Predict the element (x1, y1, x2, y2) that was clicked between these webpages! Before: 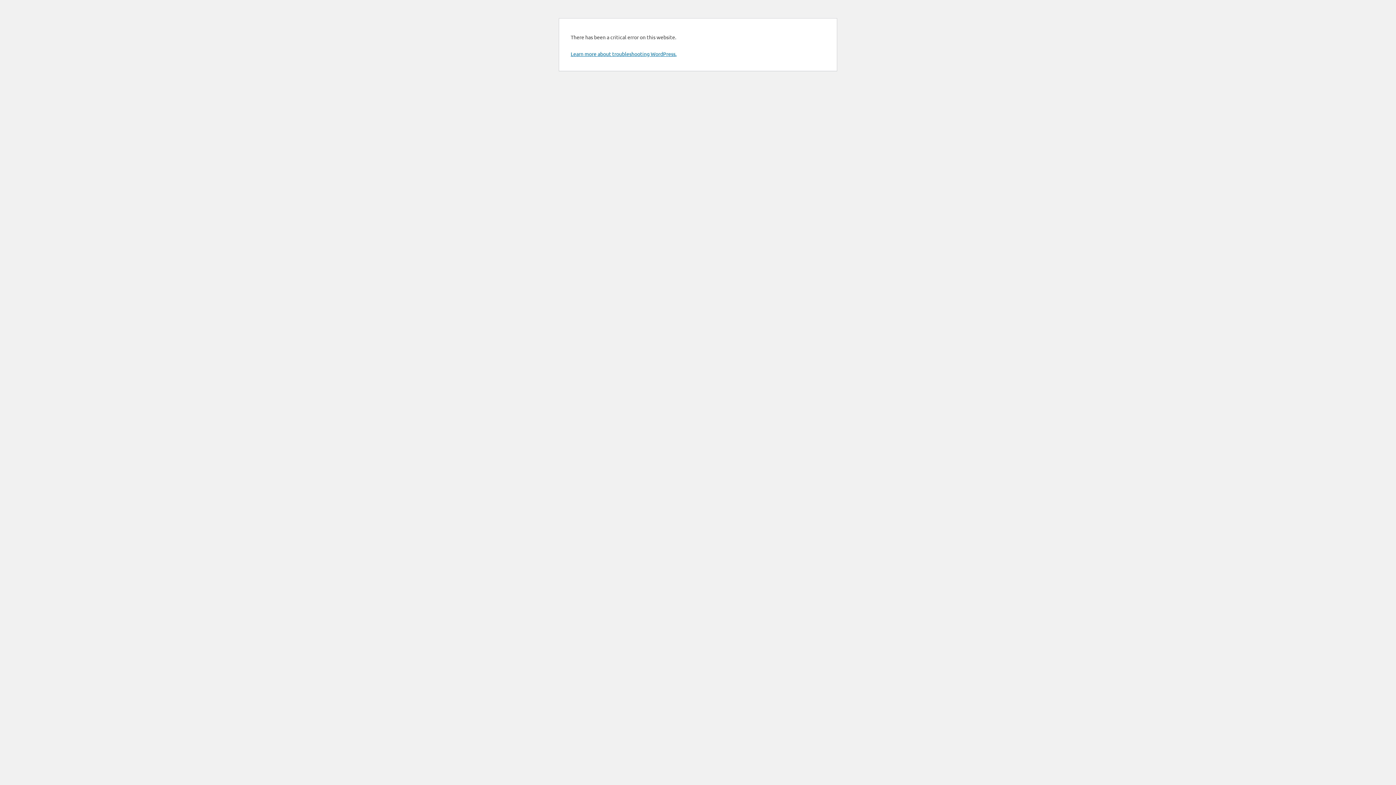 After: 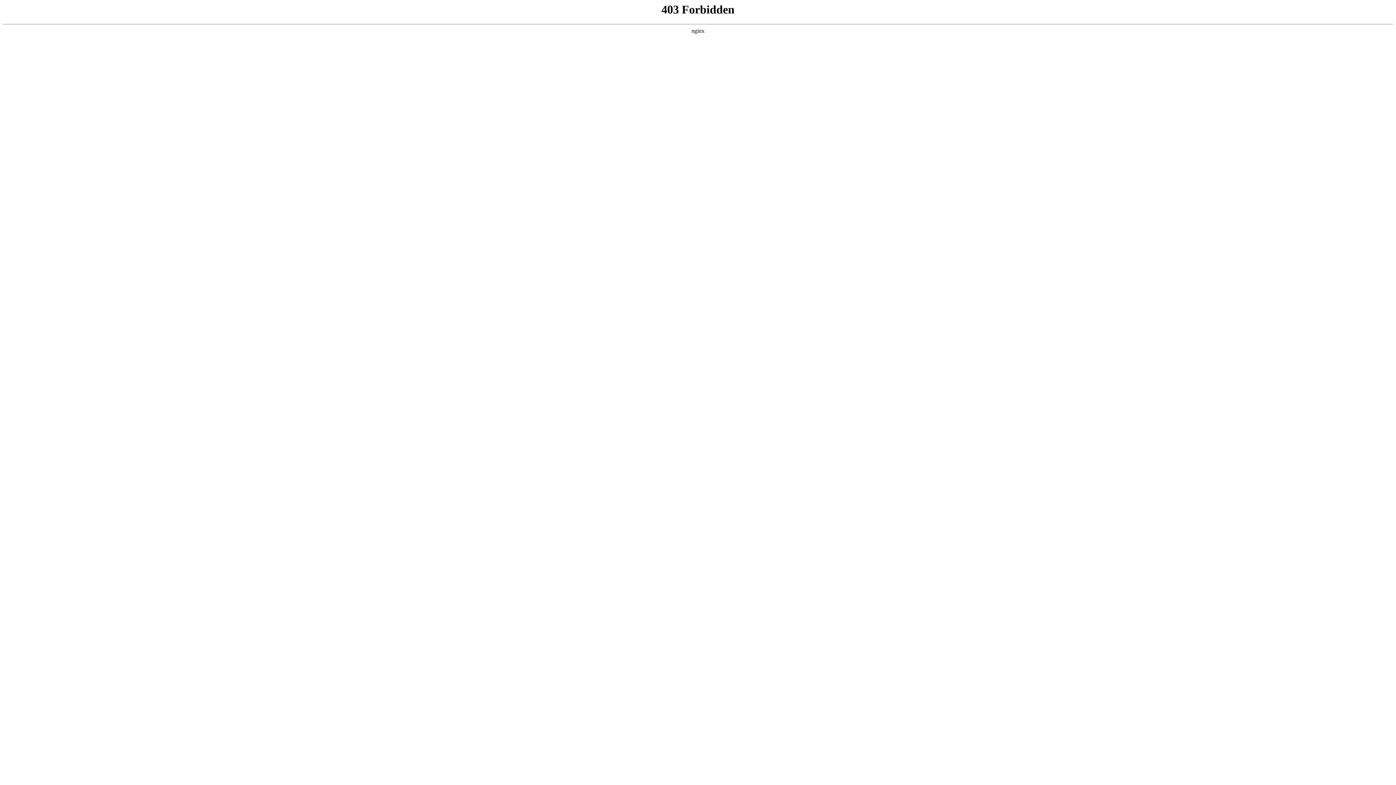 Action: label: Learn more about troubleshooting WordPress. bbox: (570, 50, 676, 57)